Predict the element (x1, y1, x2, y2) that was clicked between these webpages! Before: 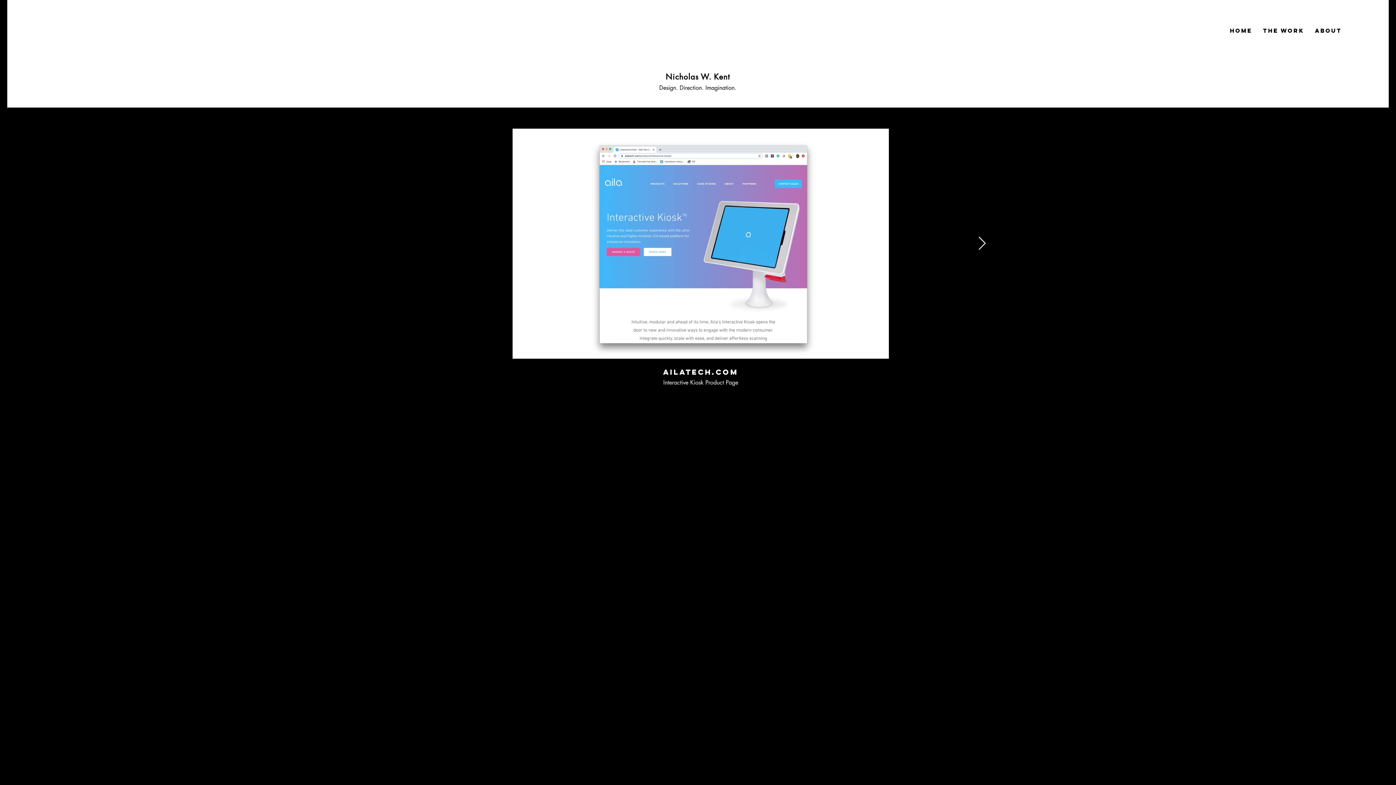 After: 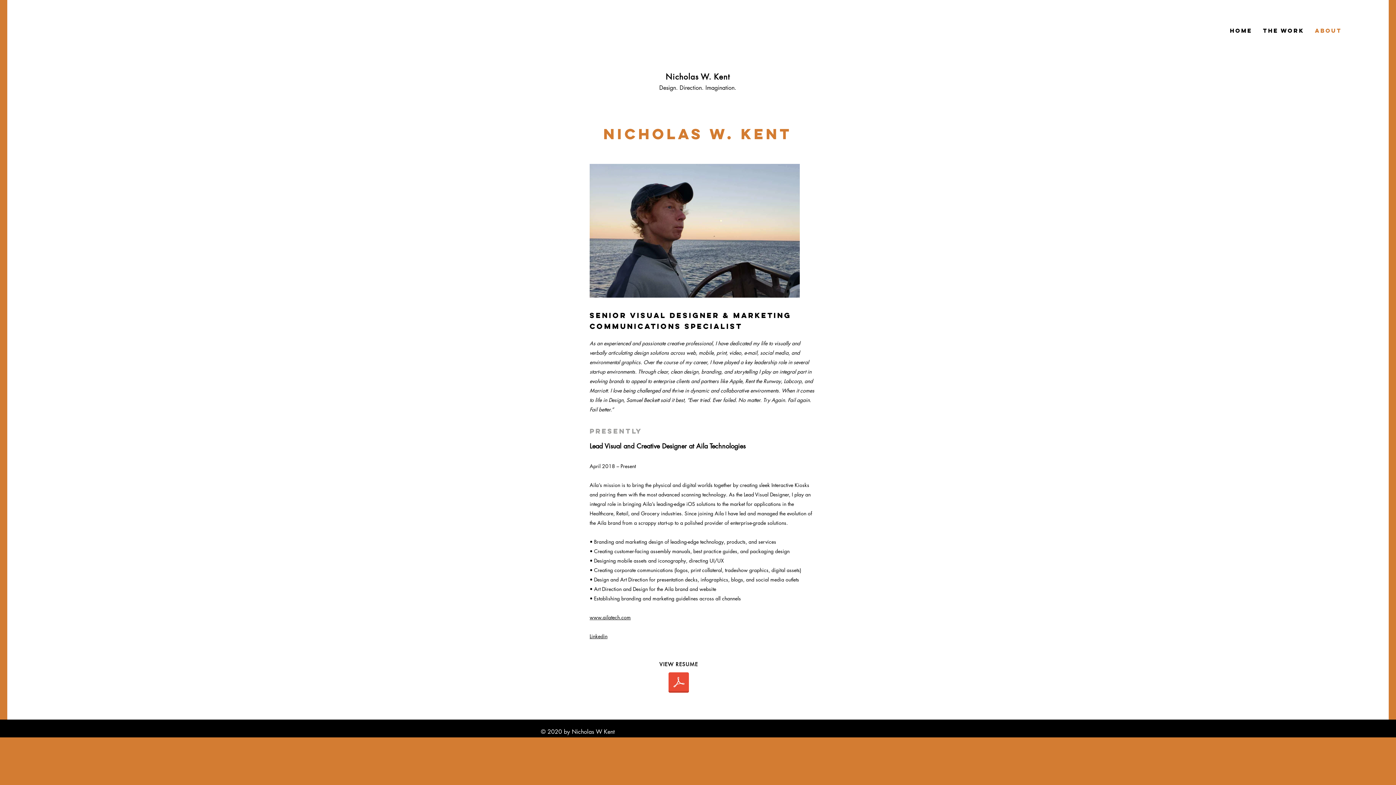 Action: bbox: (1309, 21, 1347, 39) label: ABOUT